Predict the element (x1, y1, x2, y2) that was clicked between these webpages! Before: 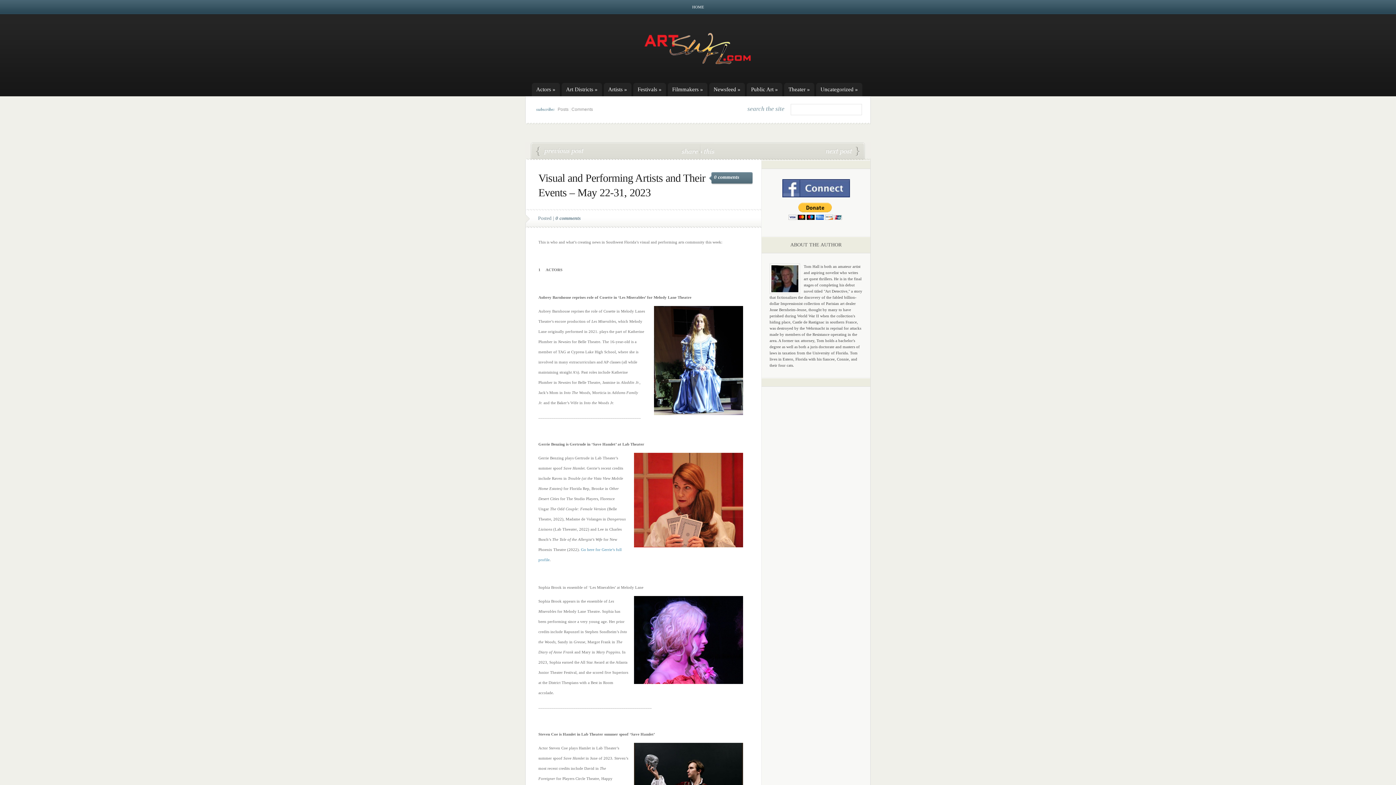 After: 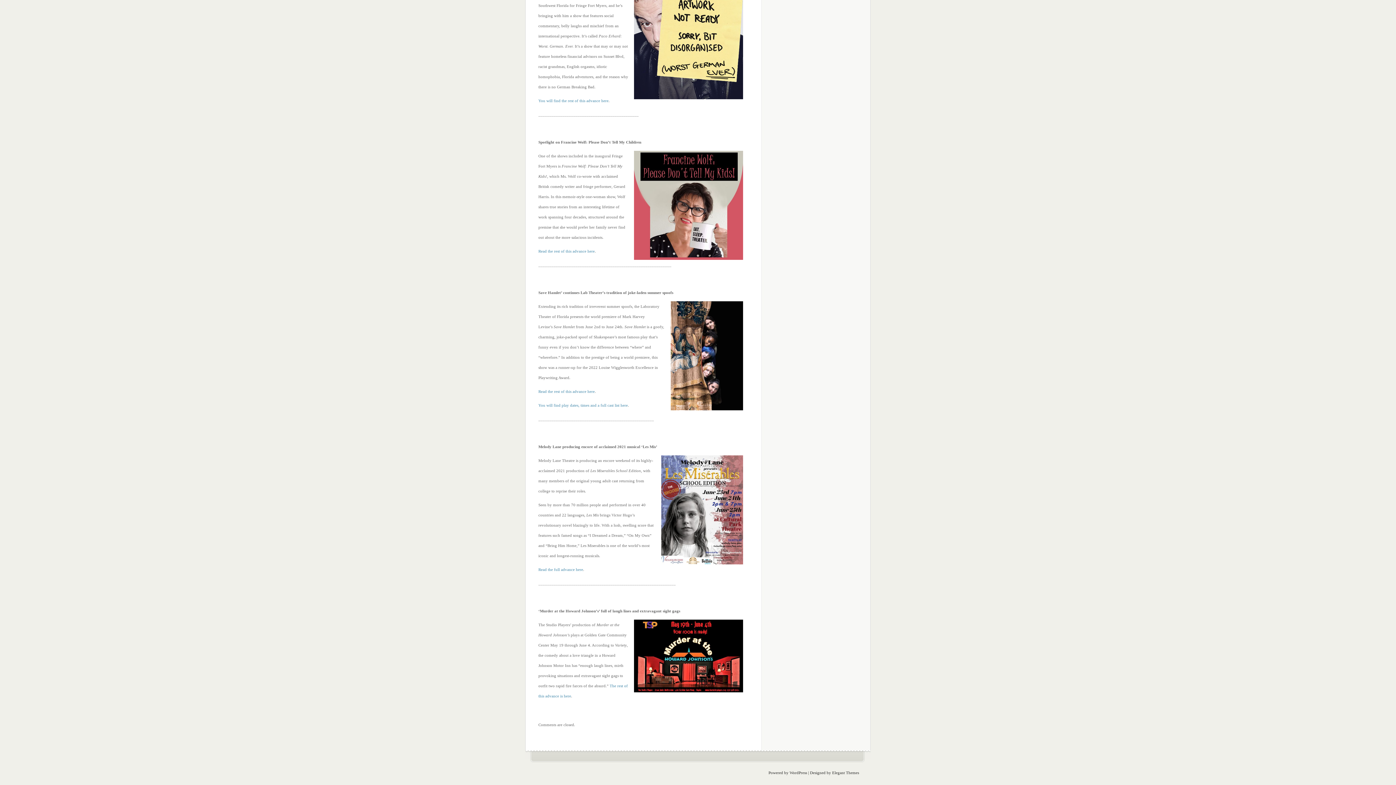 Action: bbox: (709, 172, 753, 182) label: 0 comments